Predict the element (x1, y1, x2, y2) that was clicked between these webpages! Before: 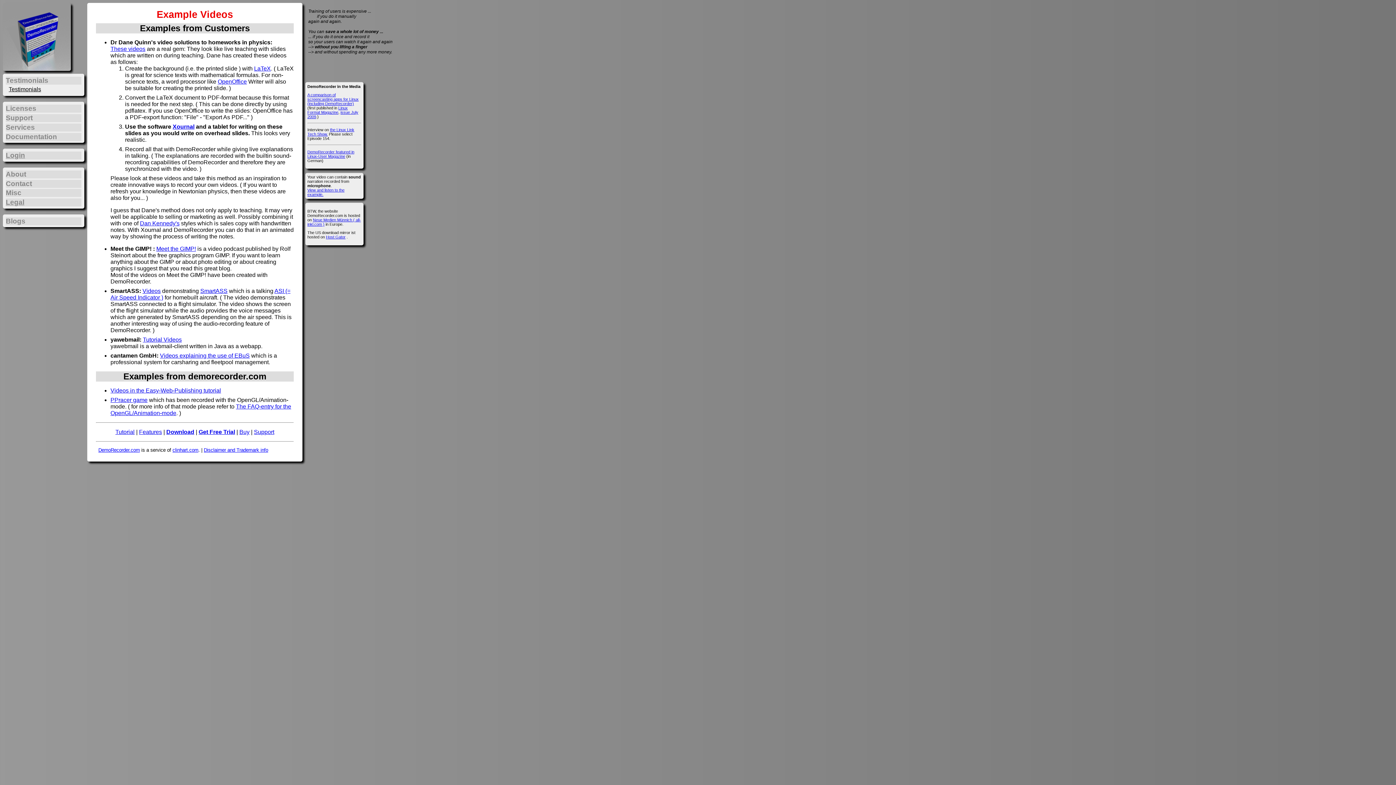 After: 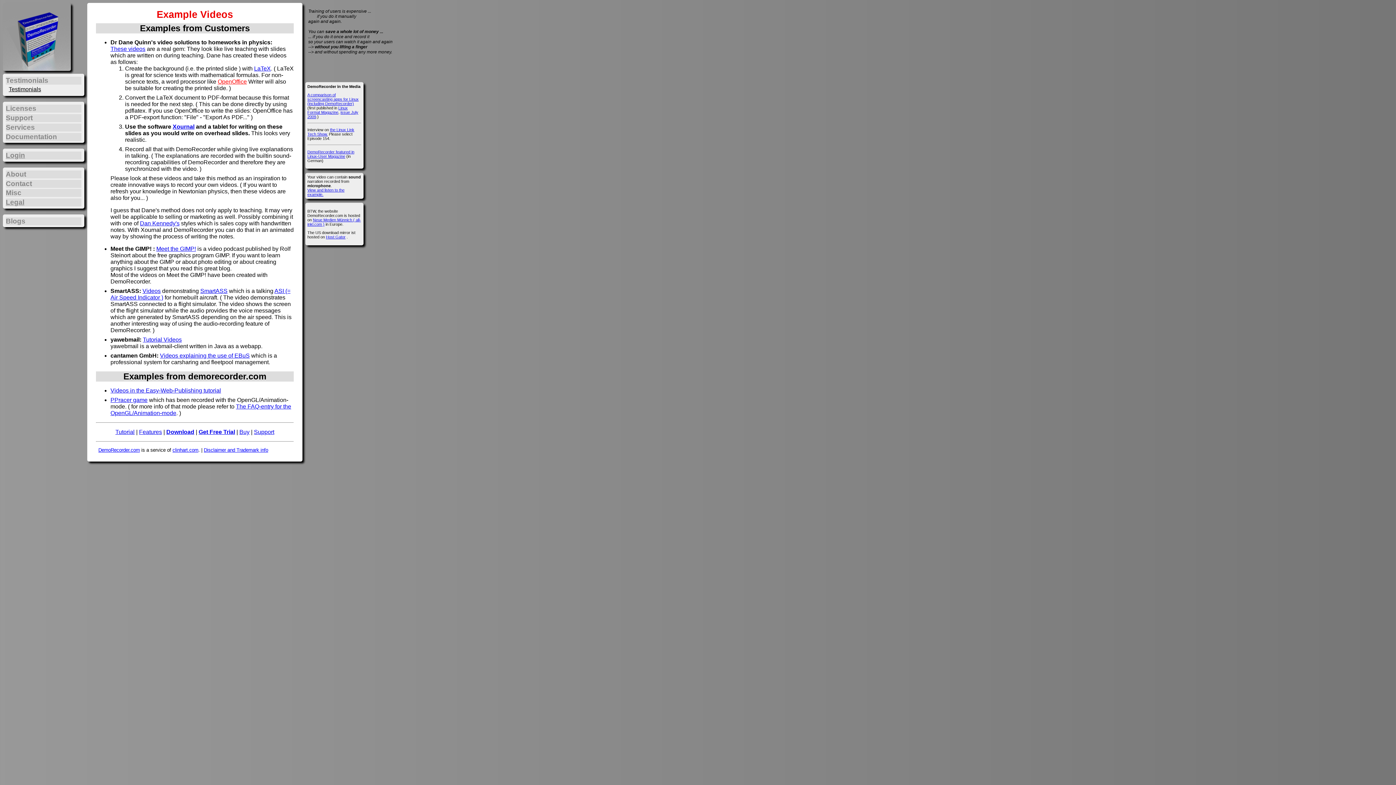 Action: label: OpenOffice bbox: (217, 78, 246, 84)